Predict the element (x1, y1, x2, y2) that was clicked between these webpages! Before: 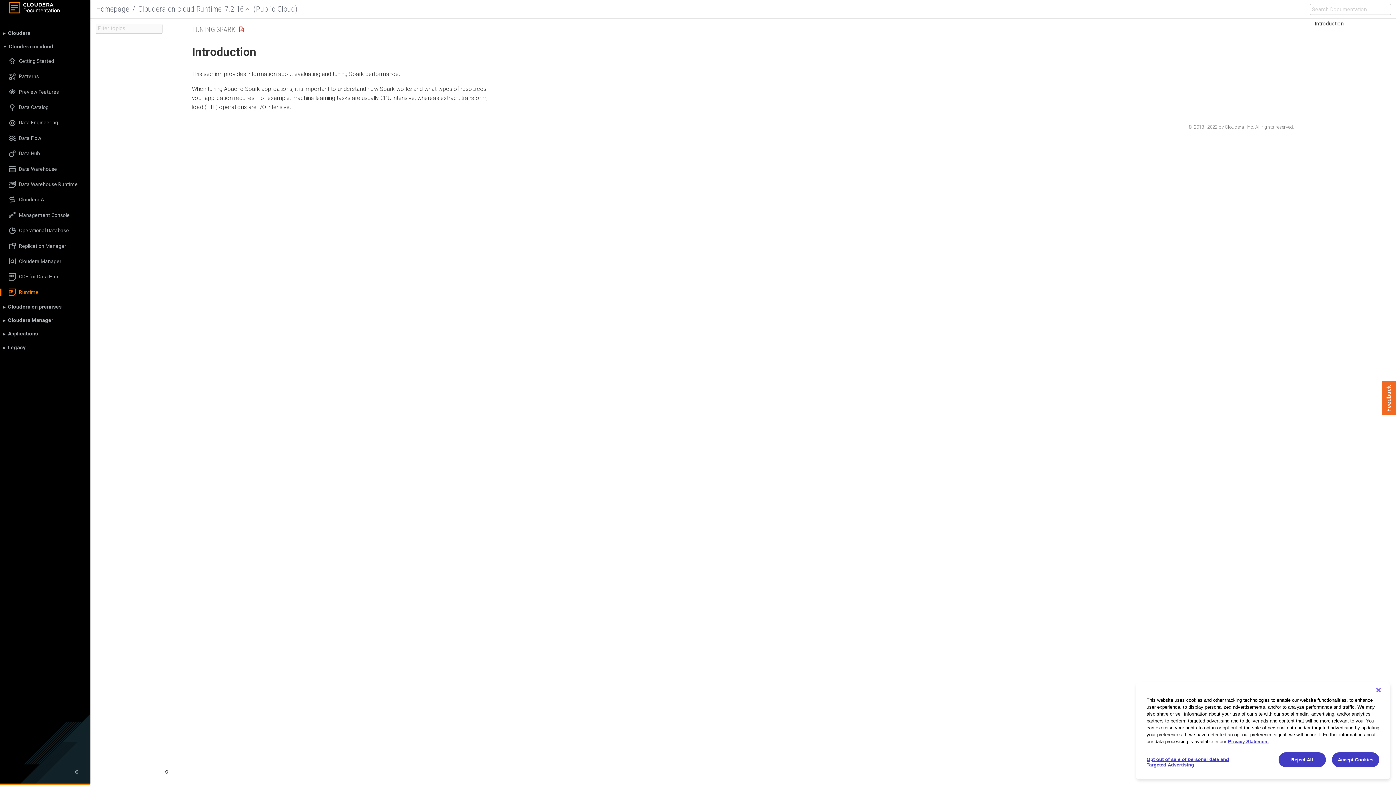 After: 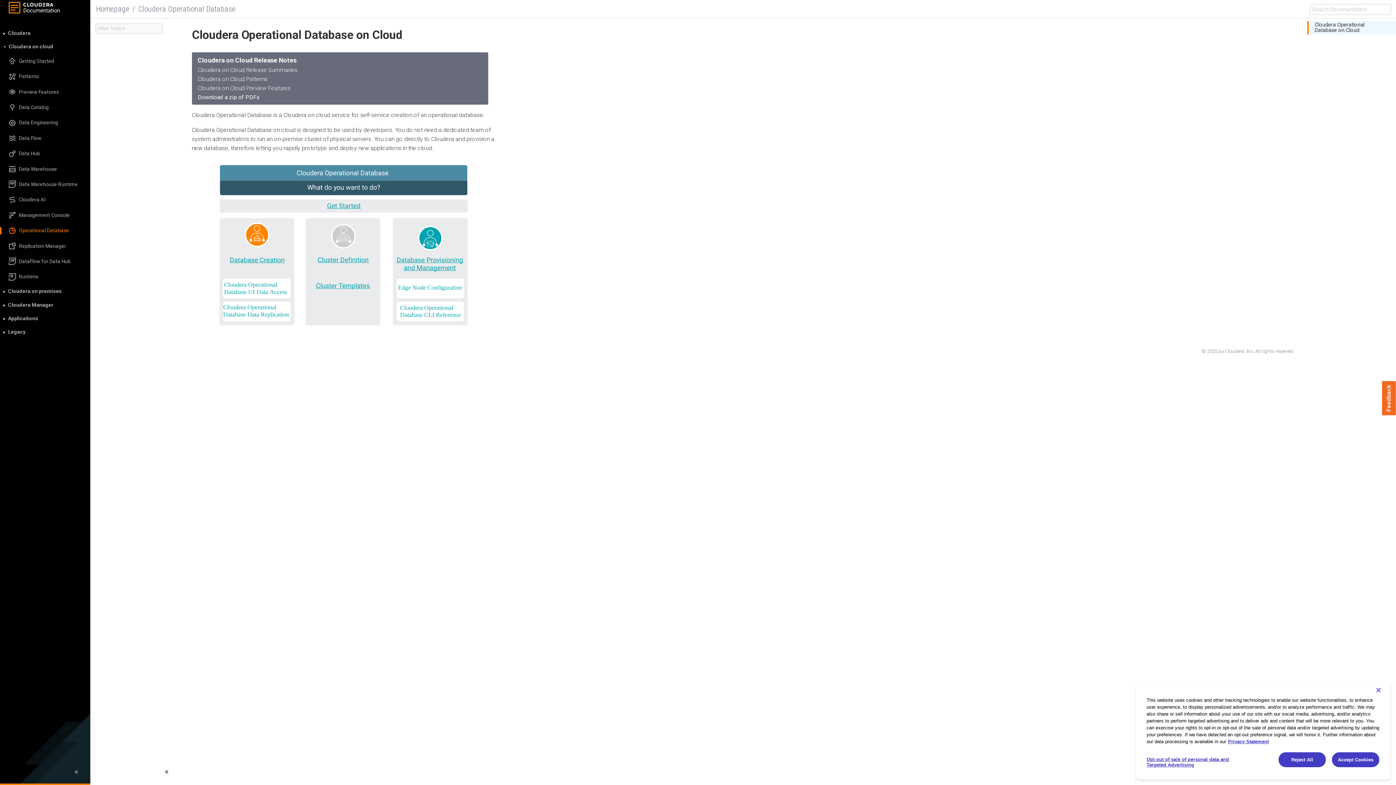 Action: label: Operational Database bbox: (0, 227, 90, 234)